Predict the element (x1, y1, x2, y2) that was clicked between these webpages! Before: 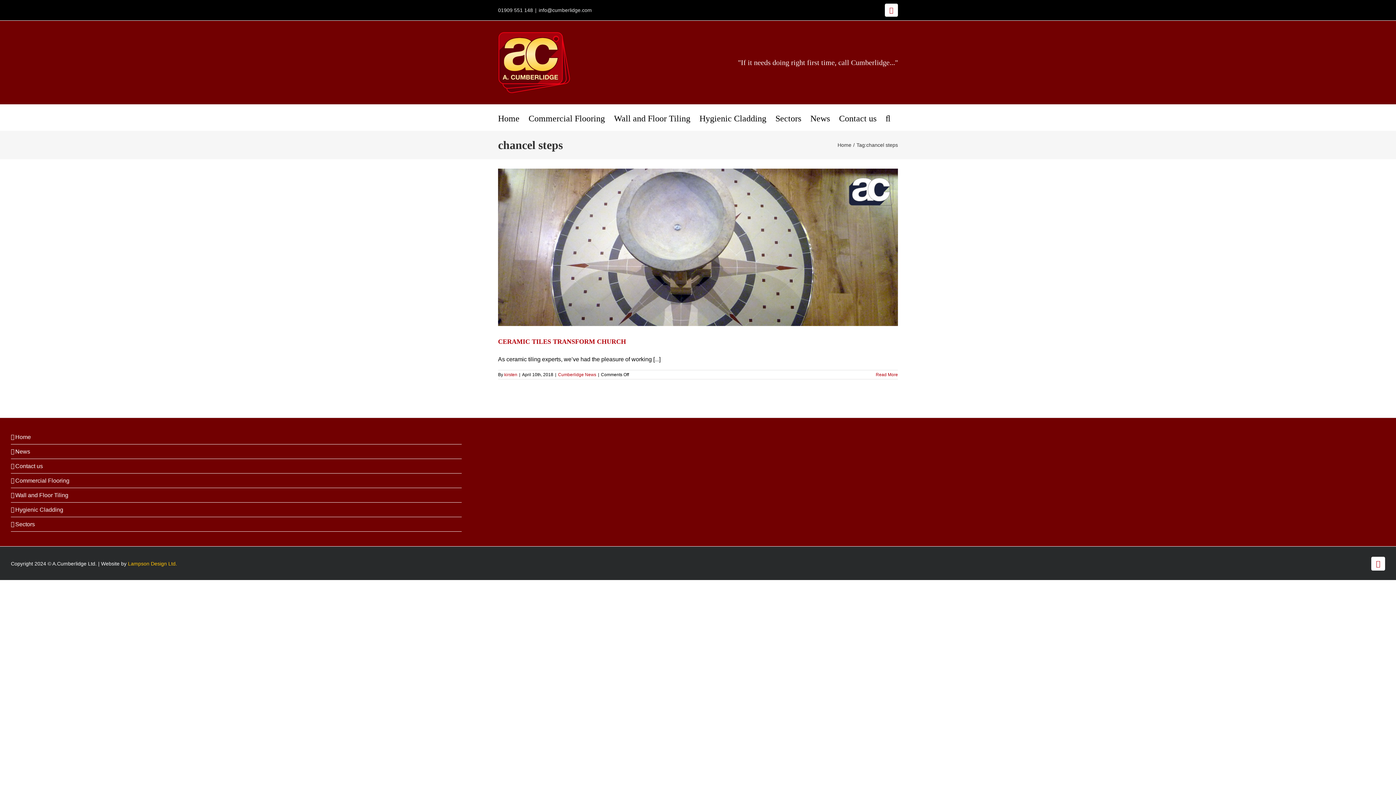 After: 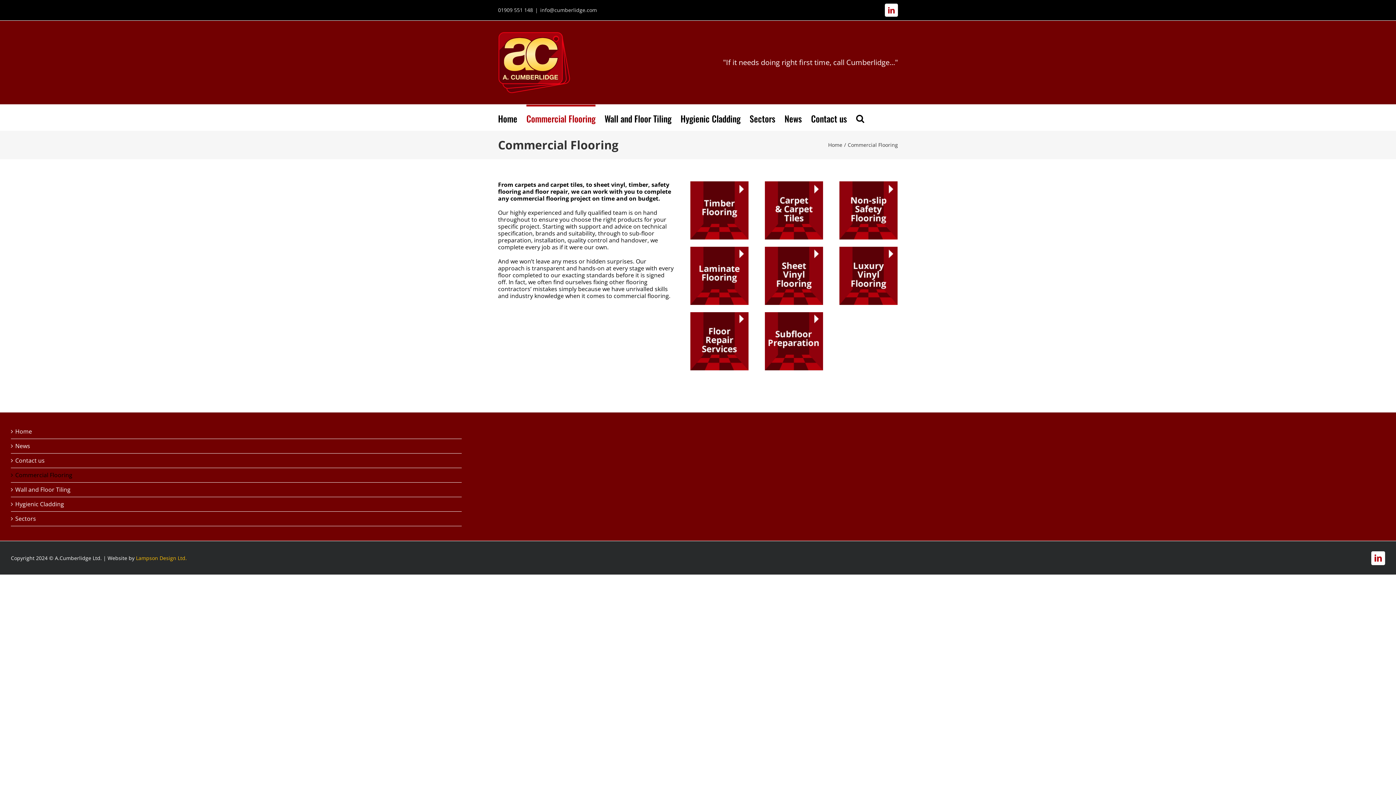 Action: label: Commercial Flooring bbox: (15, 477, 458, 484)